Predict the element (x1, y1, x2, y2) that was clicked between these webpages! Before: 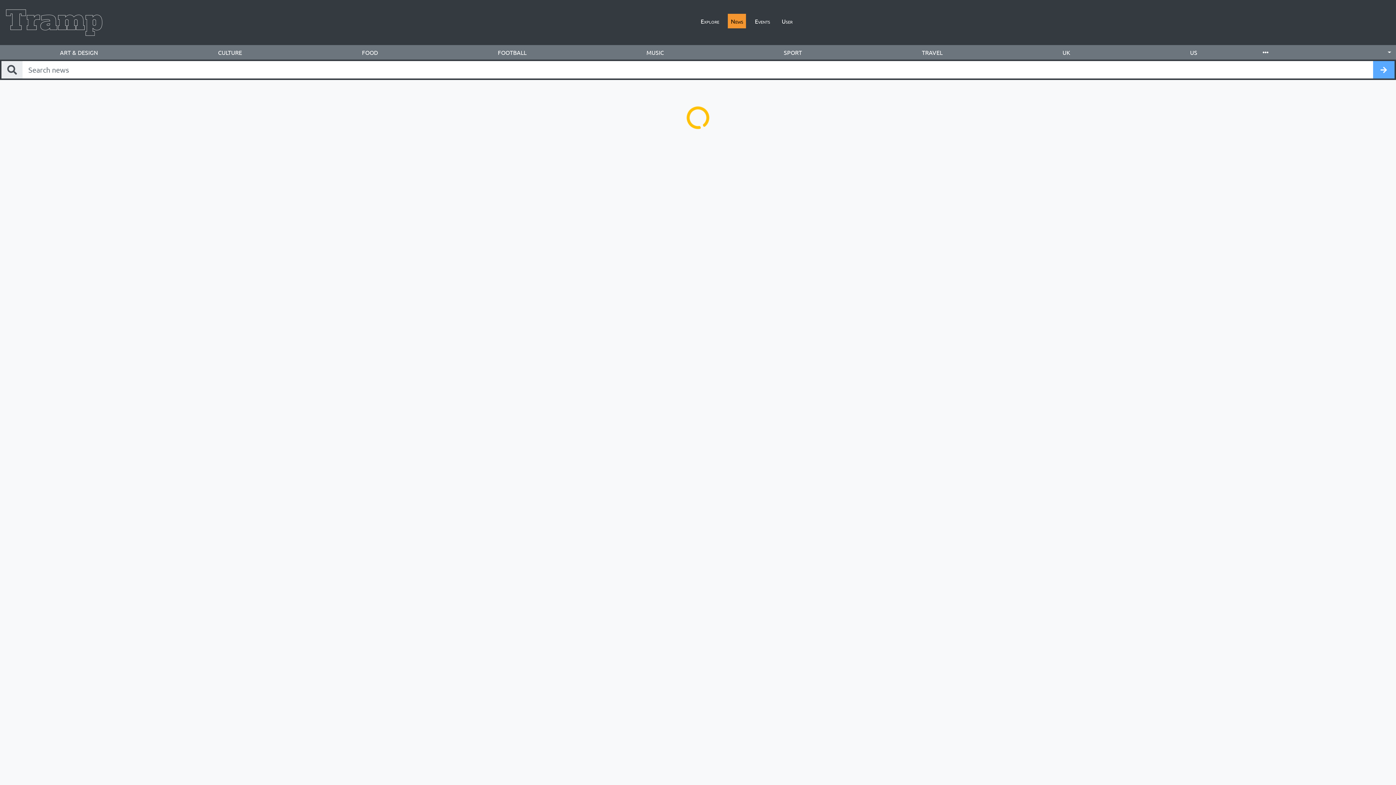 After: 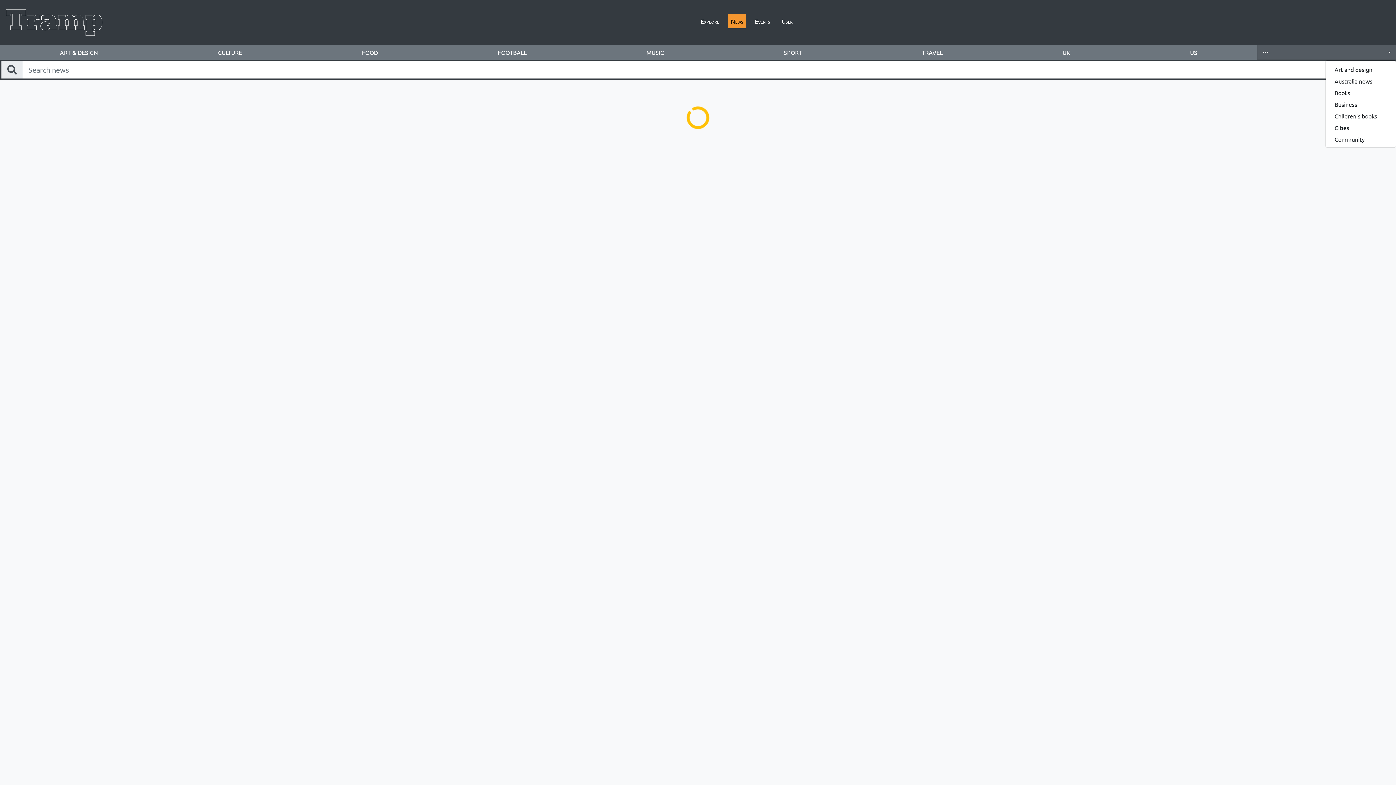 Action: bbox: (1257, 45, 1396, 59)